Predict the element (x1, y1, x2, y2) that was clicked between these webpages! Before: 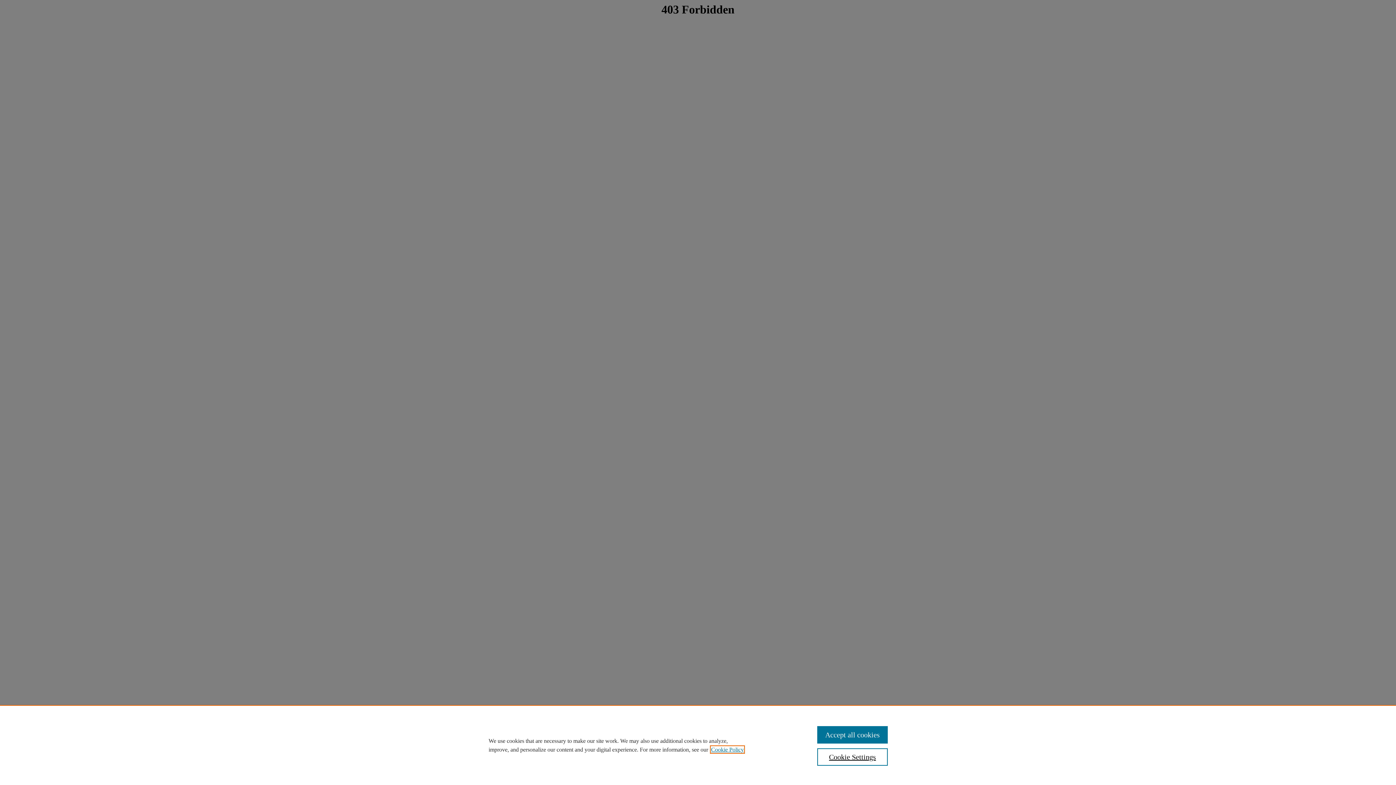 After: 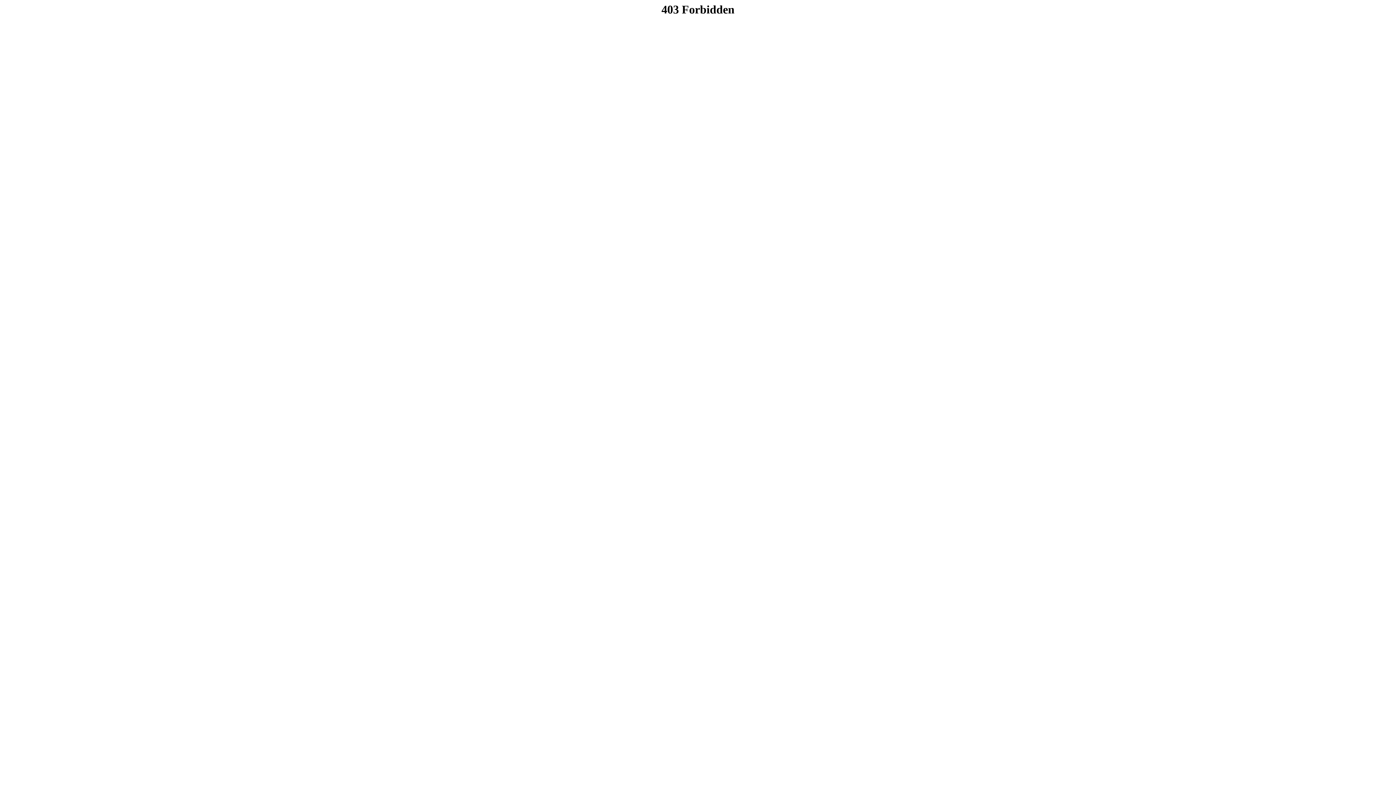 Action: label: Accept all cookies bbox: (817, 726, 887, 744)